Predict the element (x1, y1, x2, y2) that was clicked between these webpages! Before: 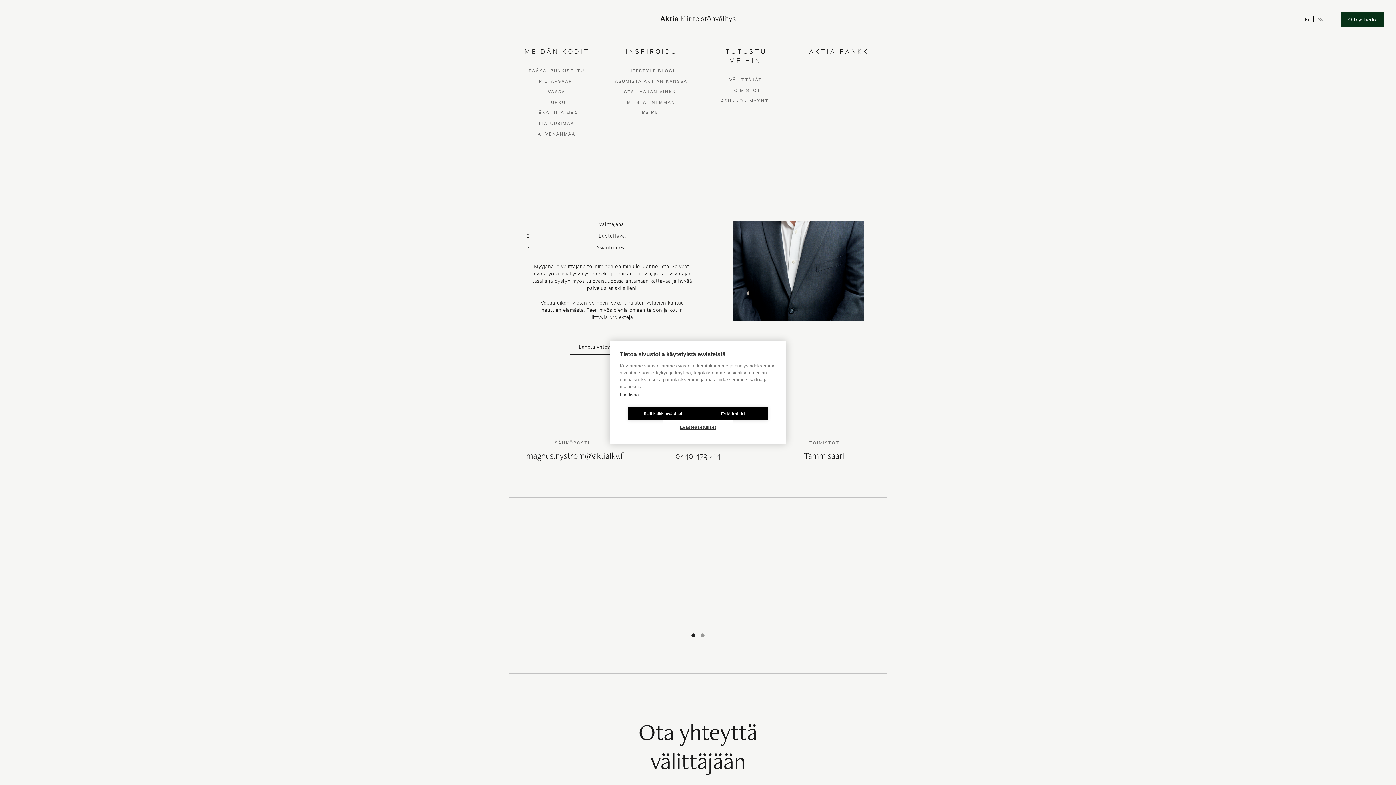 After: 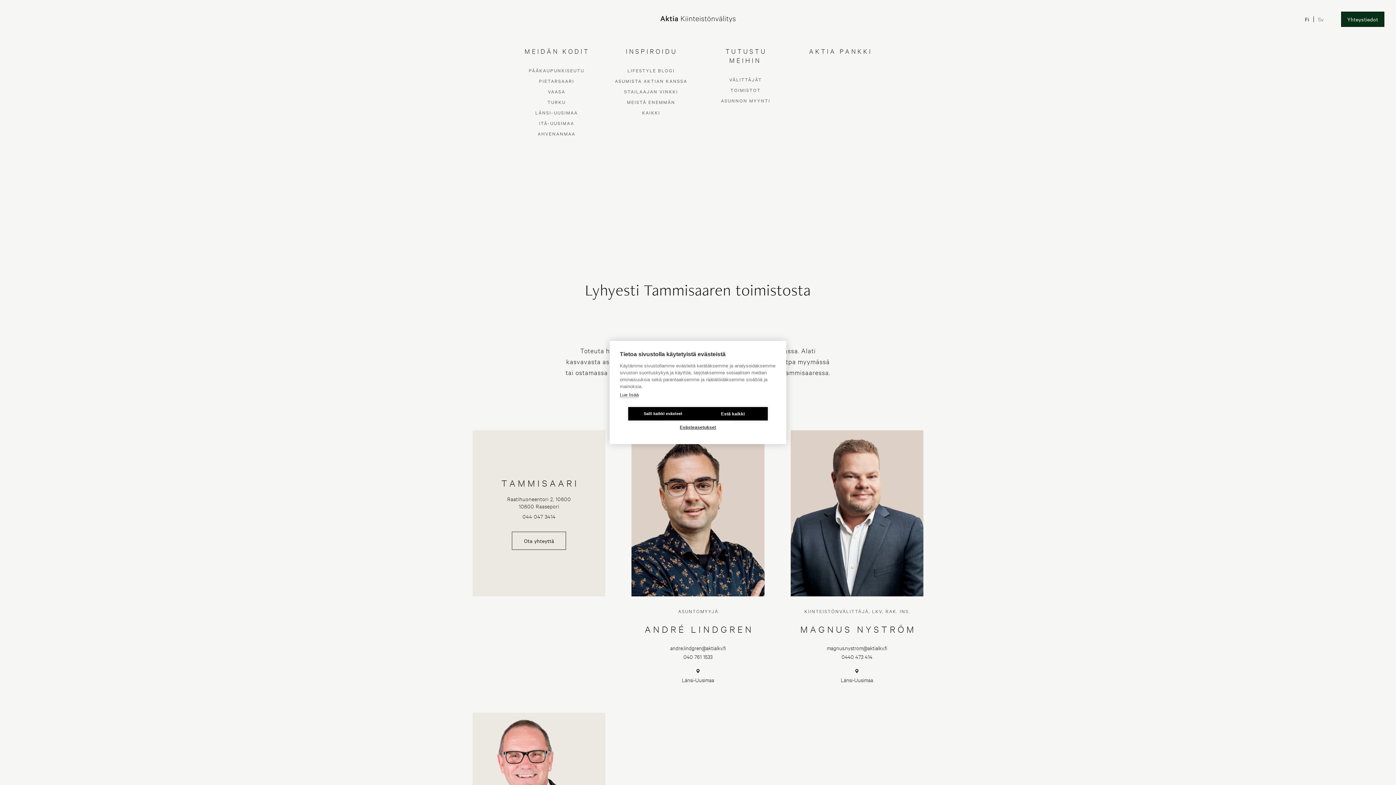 Action: label: Tammisaari bbox: (778, 451, 869, 462)